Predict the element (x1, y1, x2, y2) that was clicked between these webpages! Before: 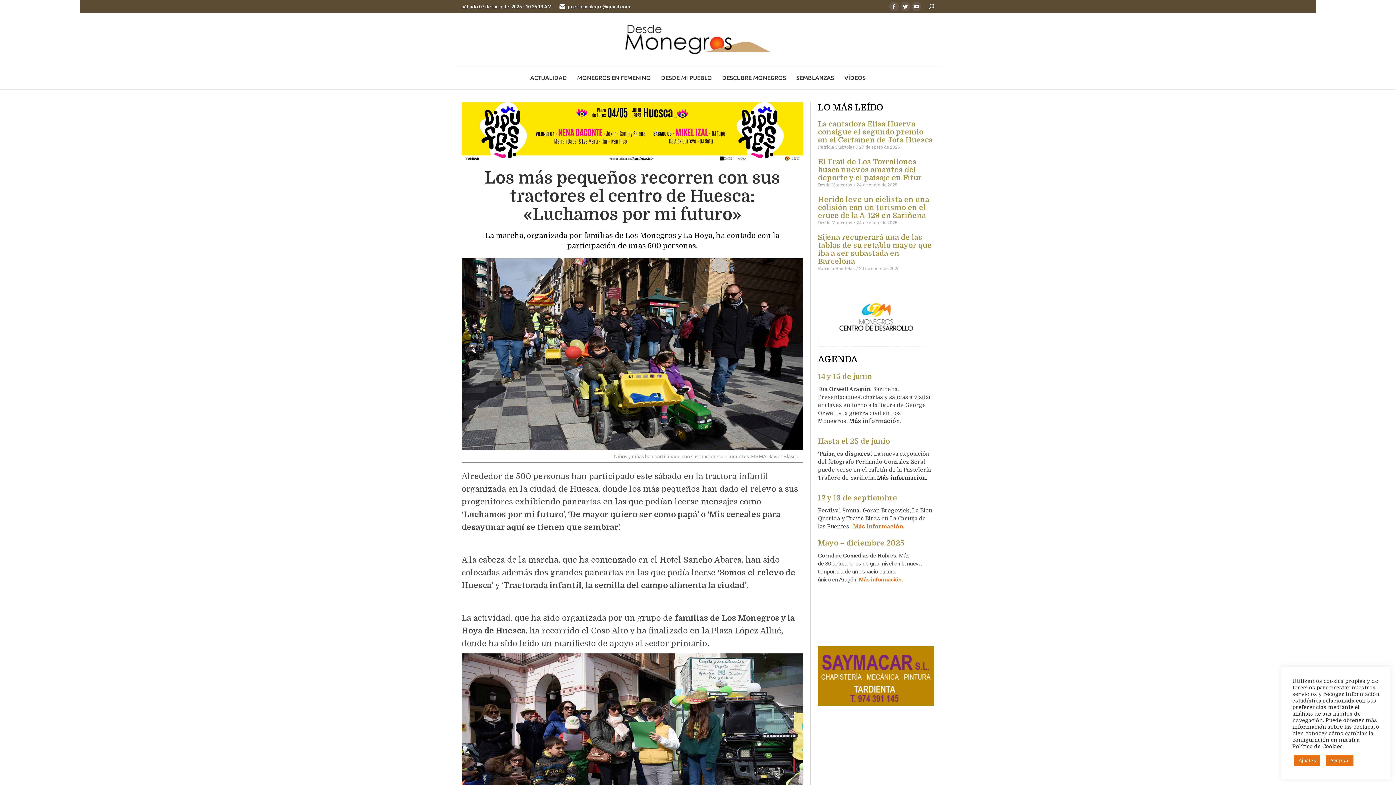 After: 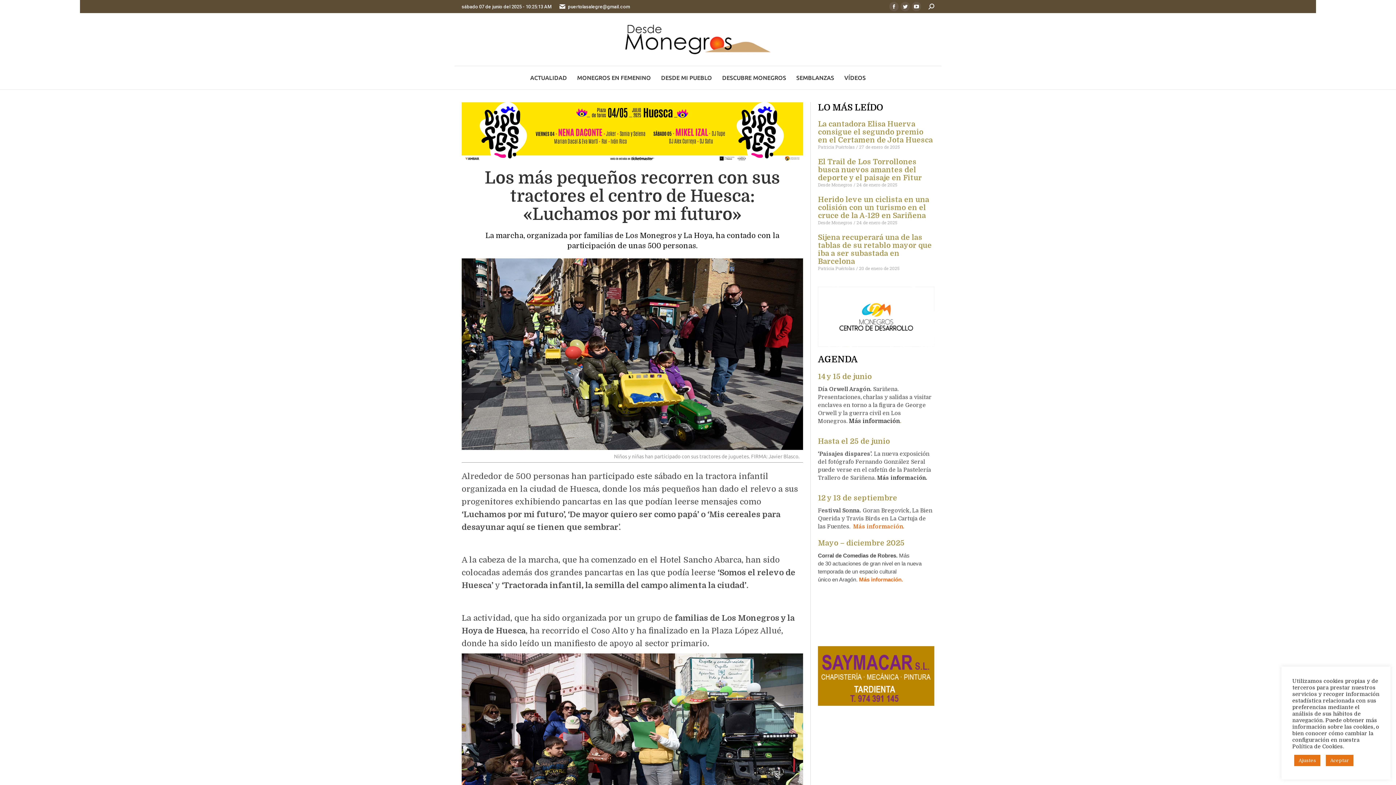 Action: bbox: (461, 102, 803, 161)